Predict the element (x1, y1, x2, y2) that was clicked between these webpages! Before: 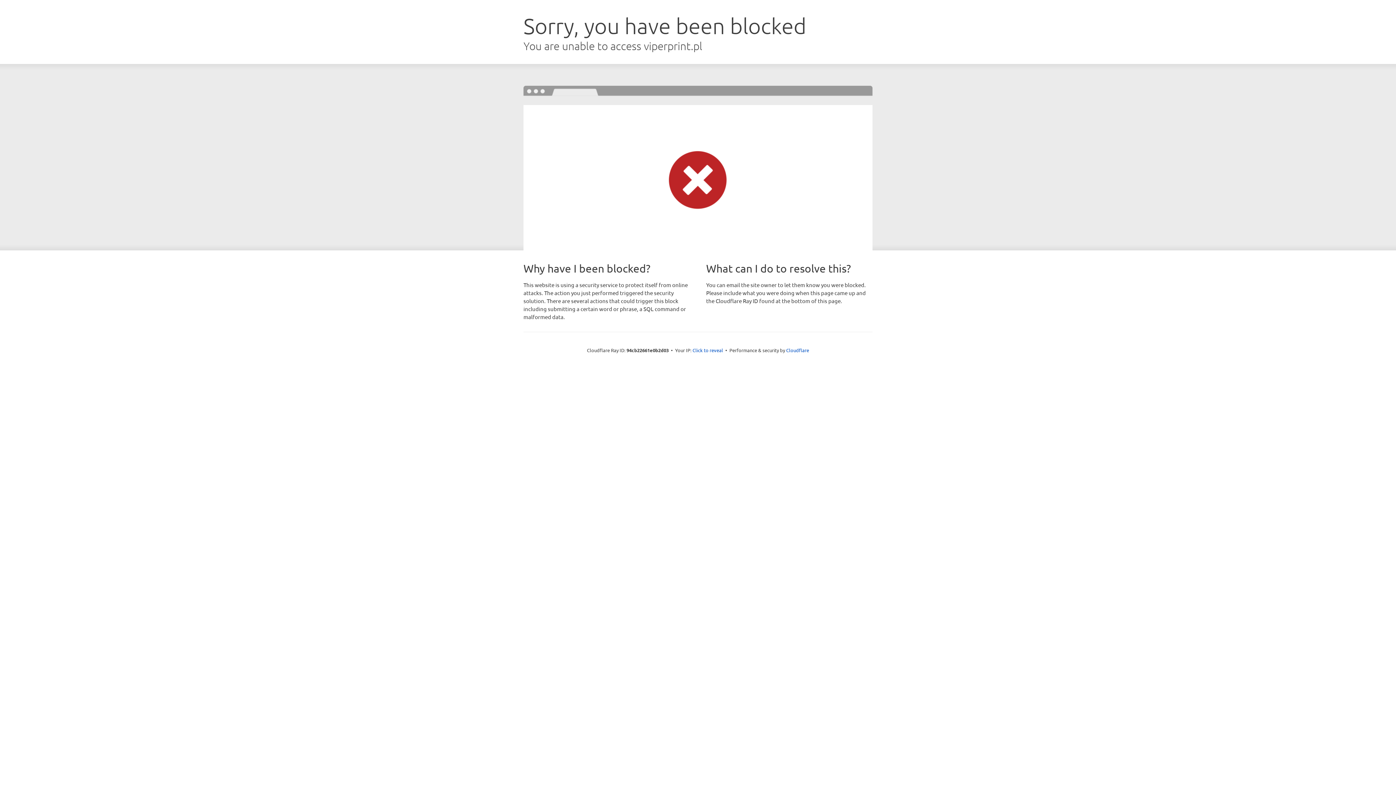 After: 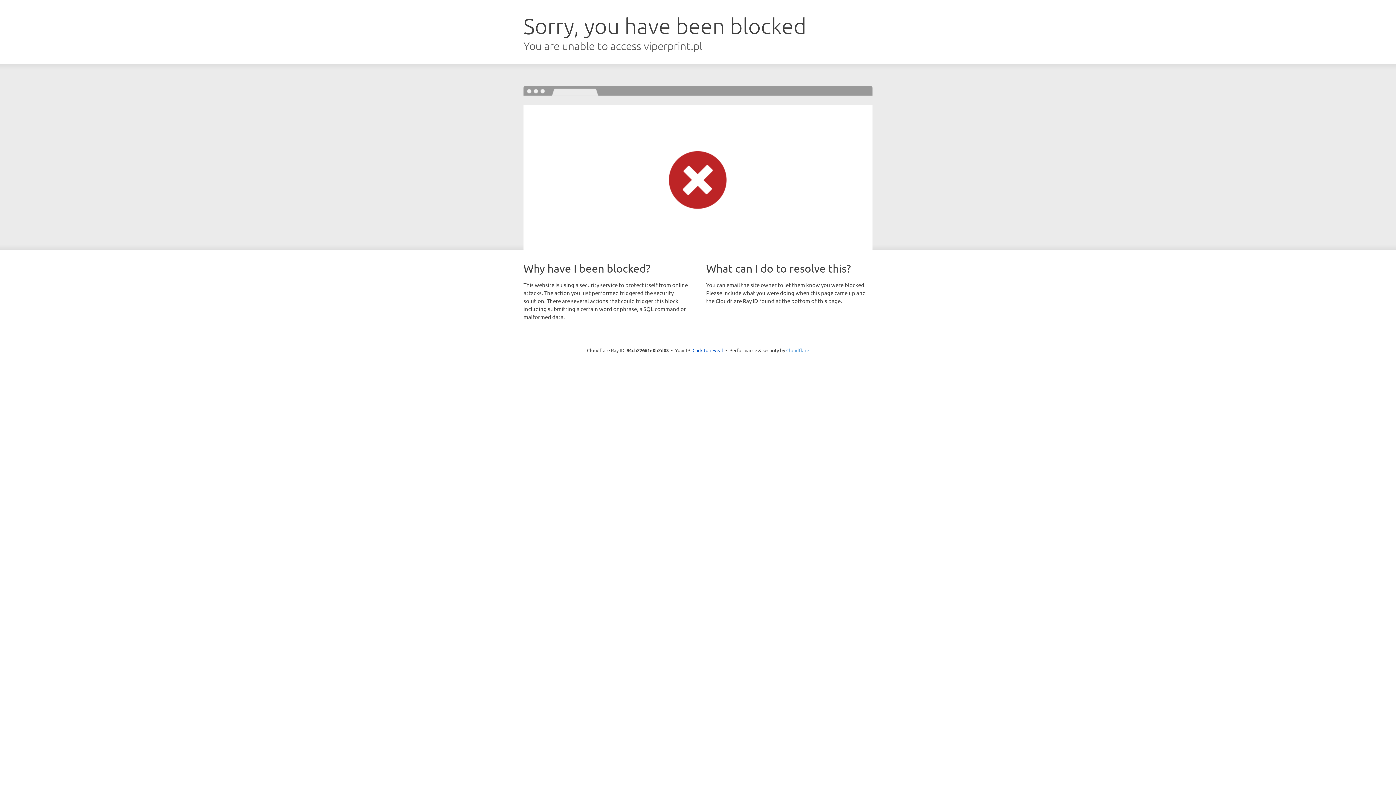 Action: bbox: (786, 347, 809, 353) label: Cloudflare